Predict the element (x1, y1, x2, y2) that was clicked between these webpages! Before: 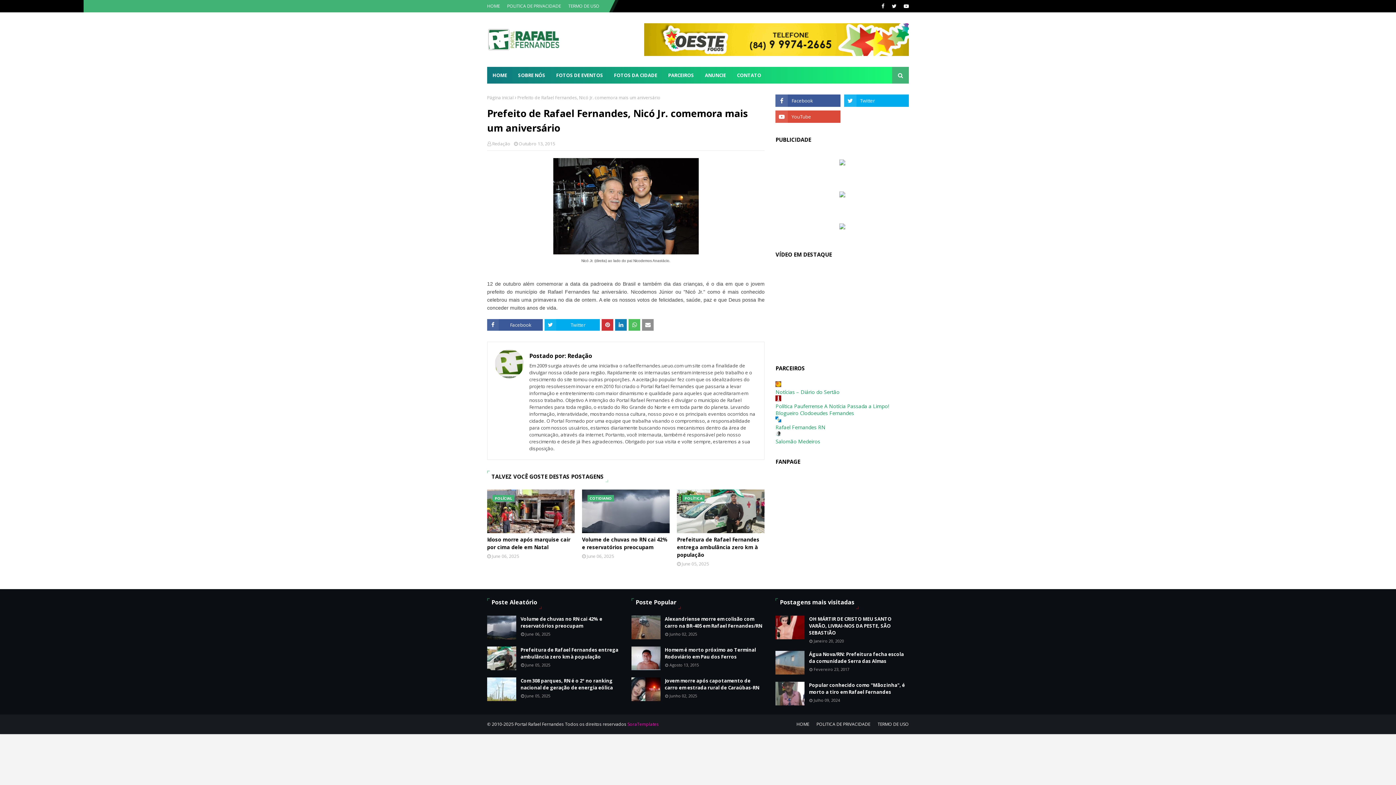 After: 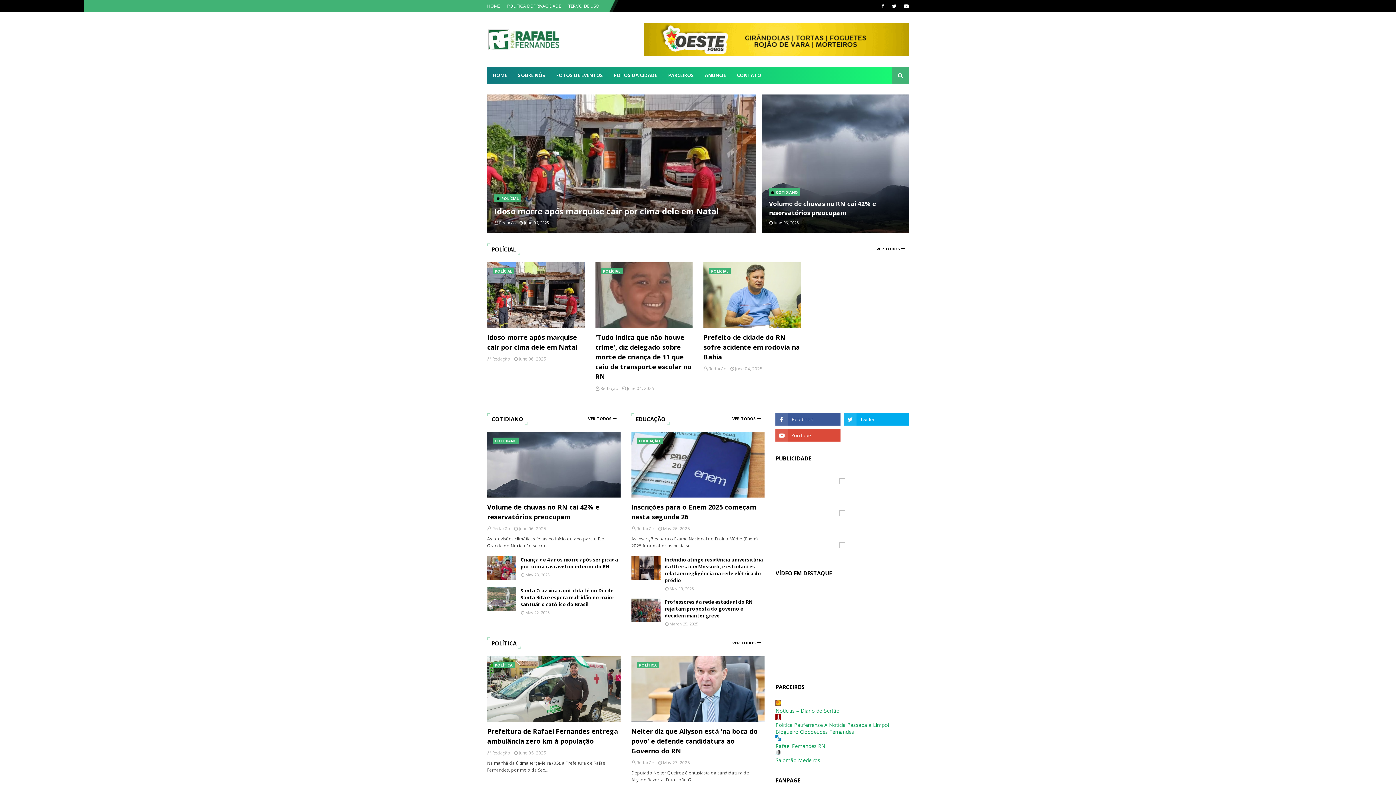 Action: bbox: (487, 0, 501, 12) label: HOME